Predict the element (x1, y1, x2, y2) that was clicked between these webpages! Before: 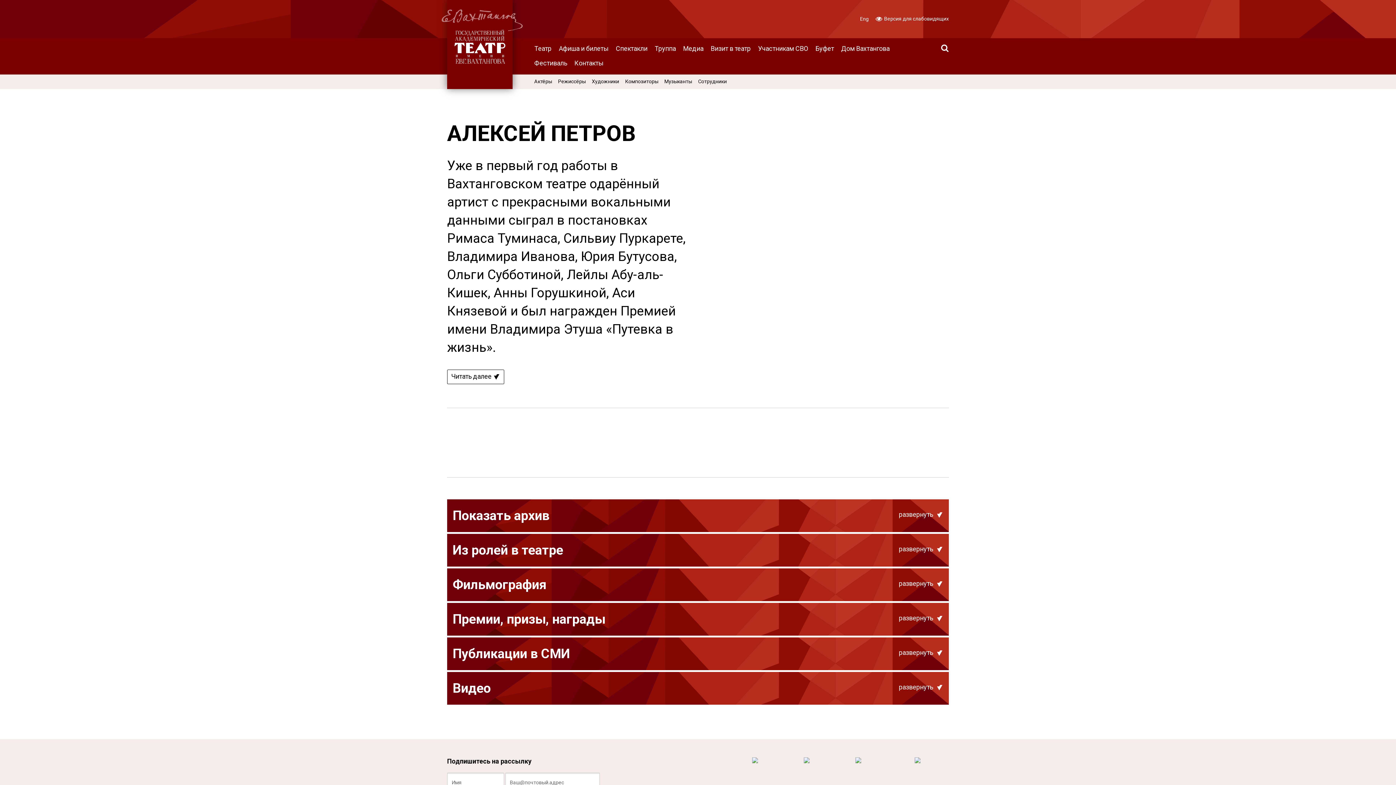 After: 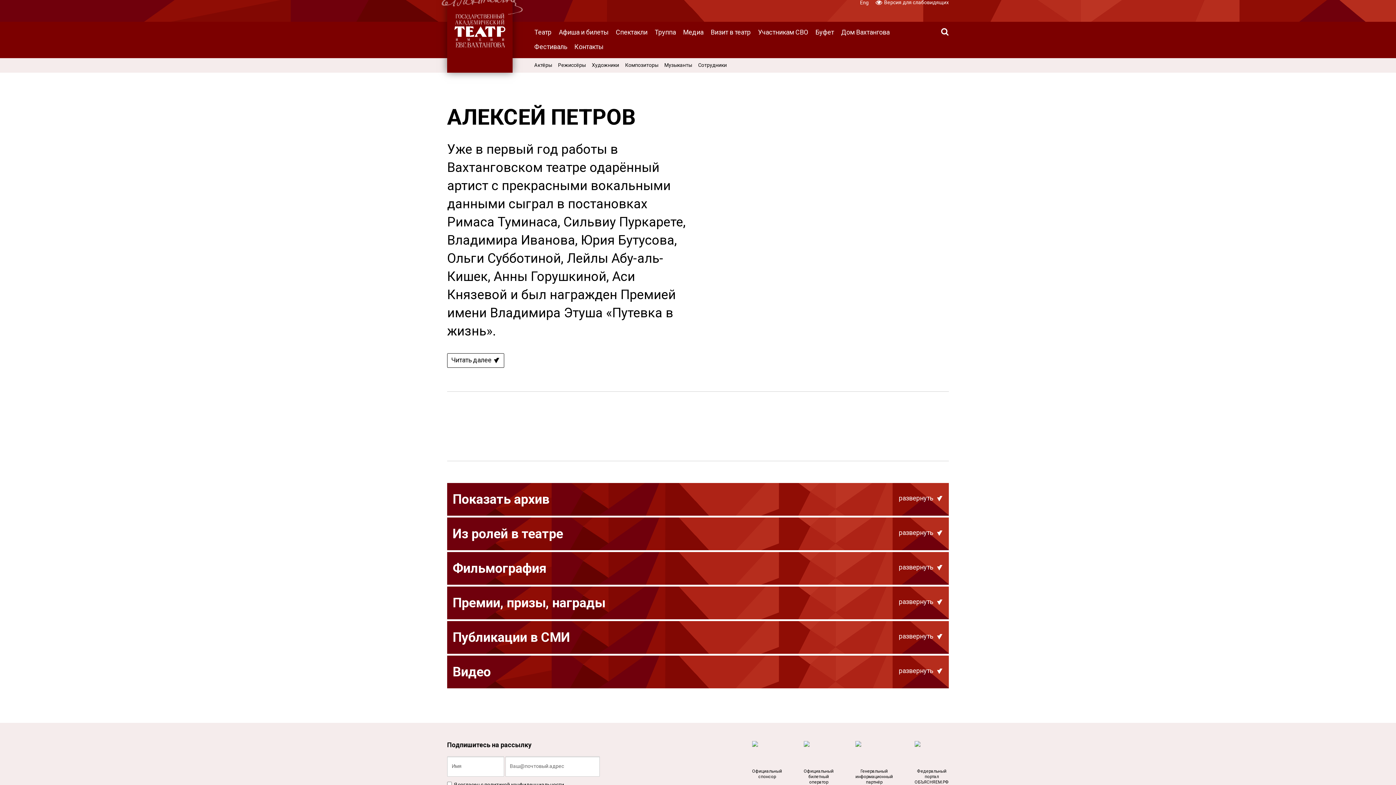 Action: bbox: (844, 757, 903, 801) label: Генеральный информационный партнёр